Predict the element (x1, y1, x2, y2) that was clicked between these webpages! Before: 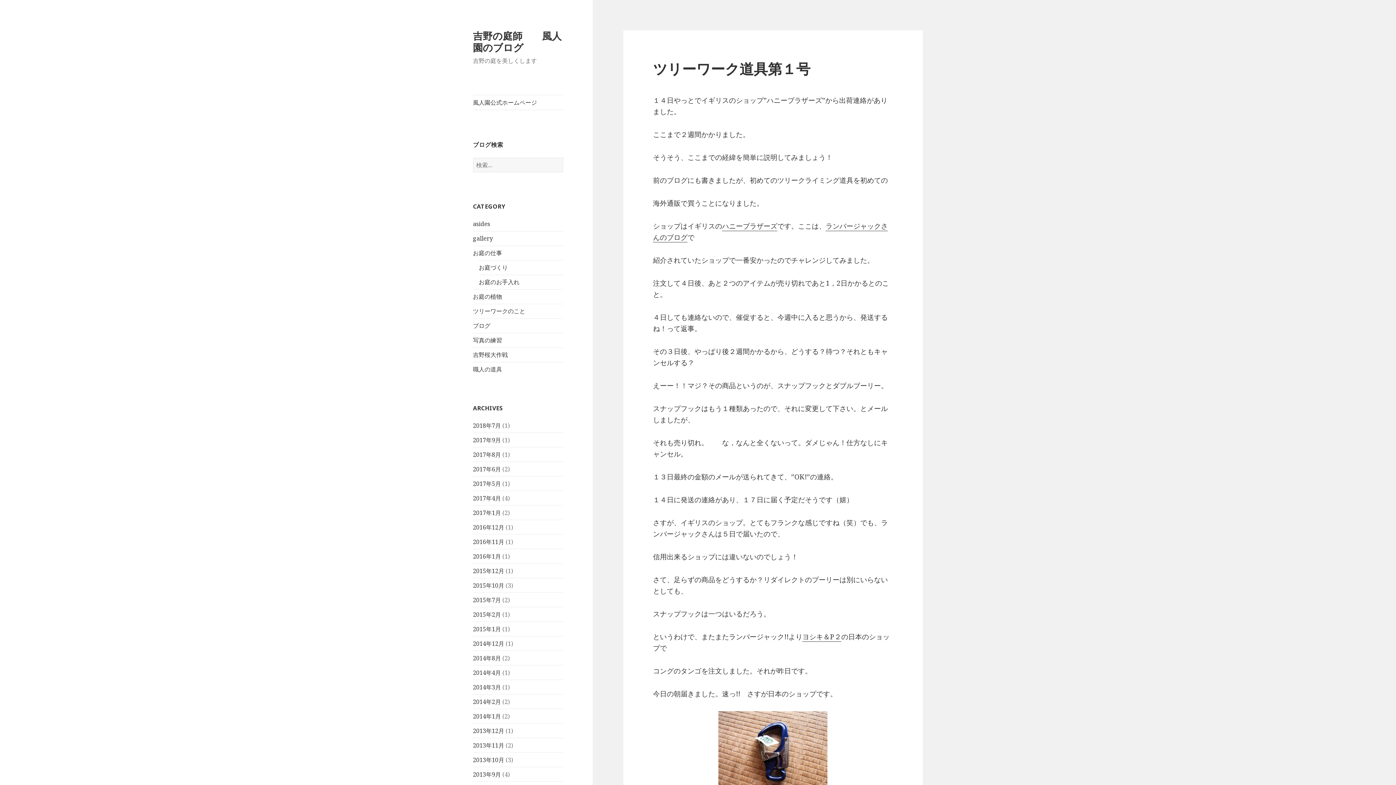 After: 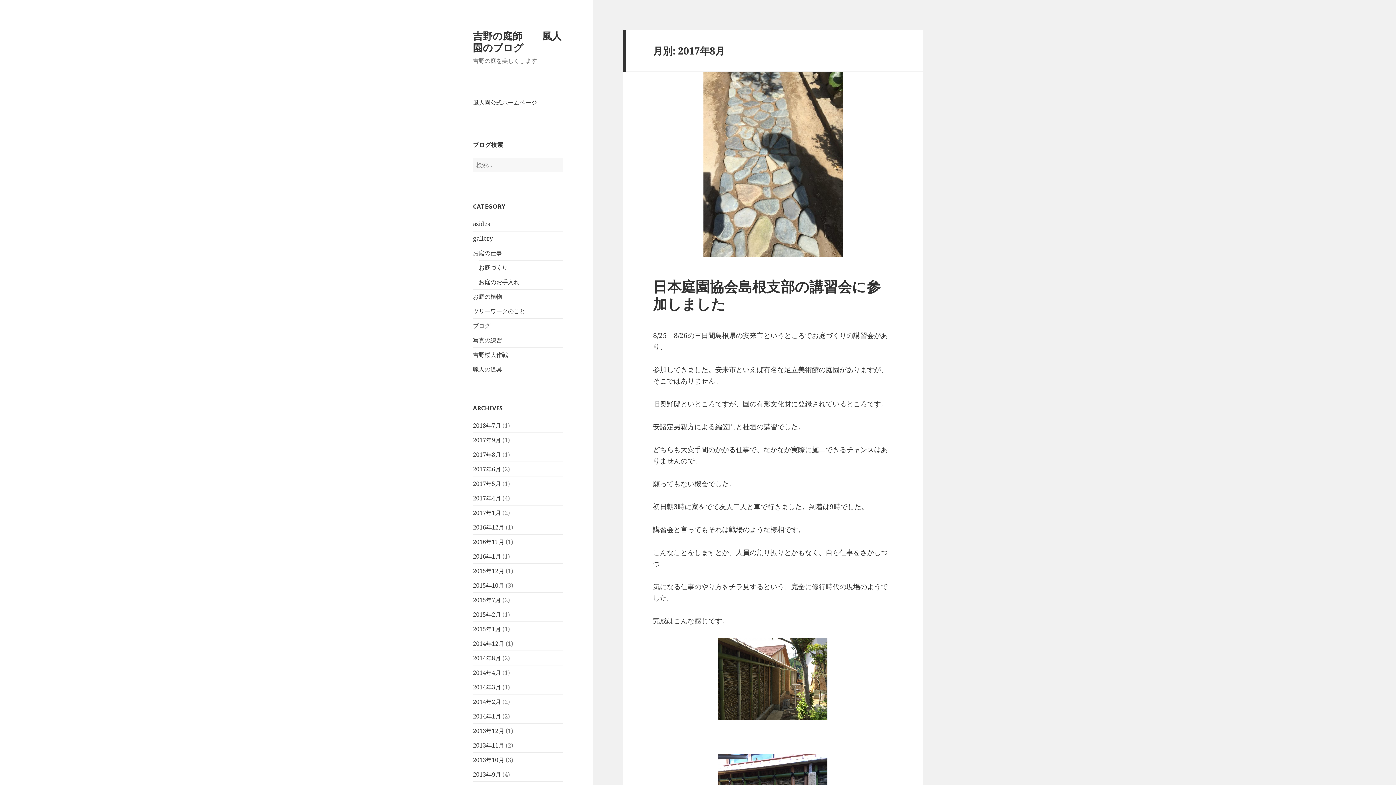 Action: bbox: (473, 450, 501, 458) label: 2017年8月